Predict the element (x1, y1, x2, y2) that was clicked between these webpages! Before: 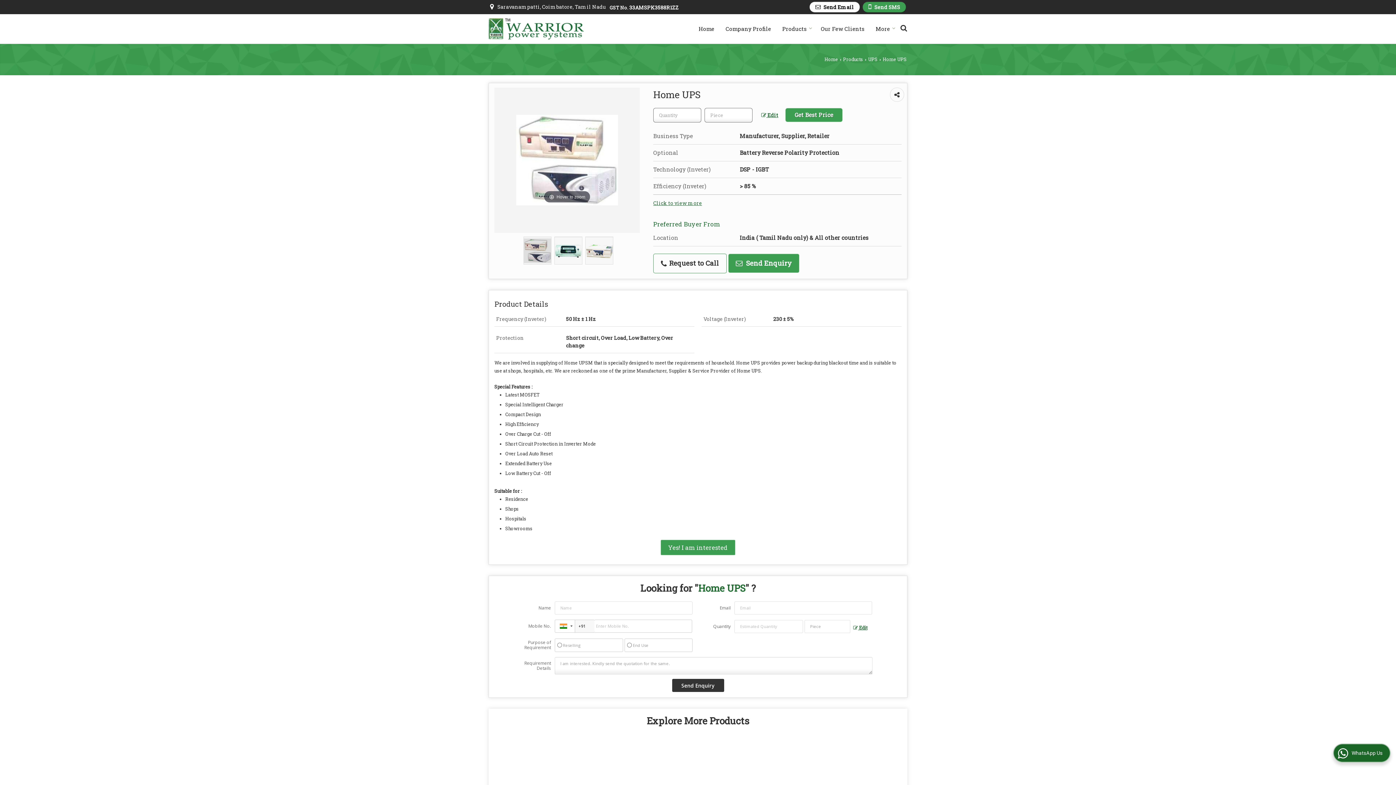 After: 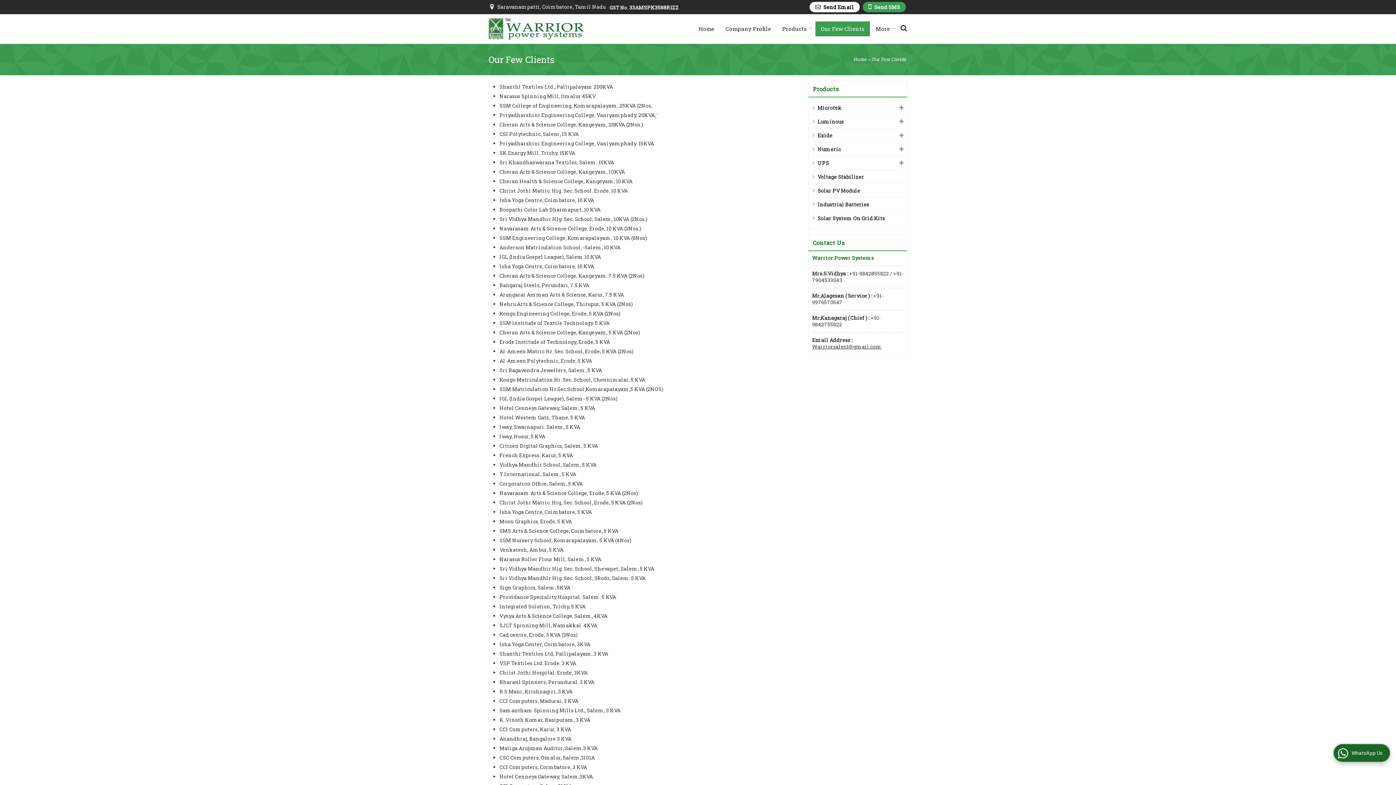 Action: label: Our Few Clients bbox: (815, 21, 870, 36)